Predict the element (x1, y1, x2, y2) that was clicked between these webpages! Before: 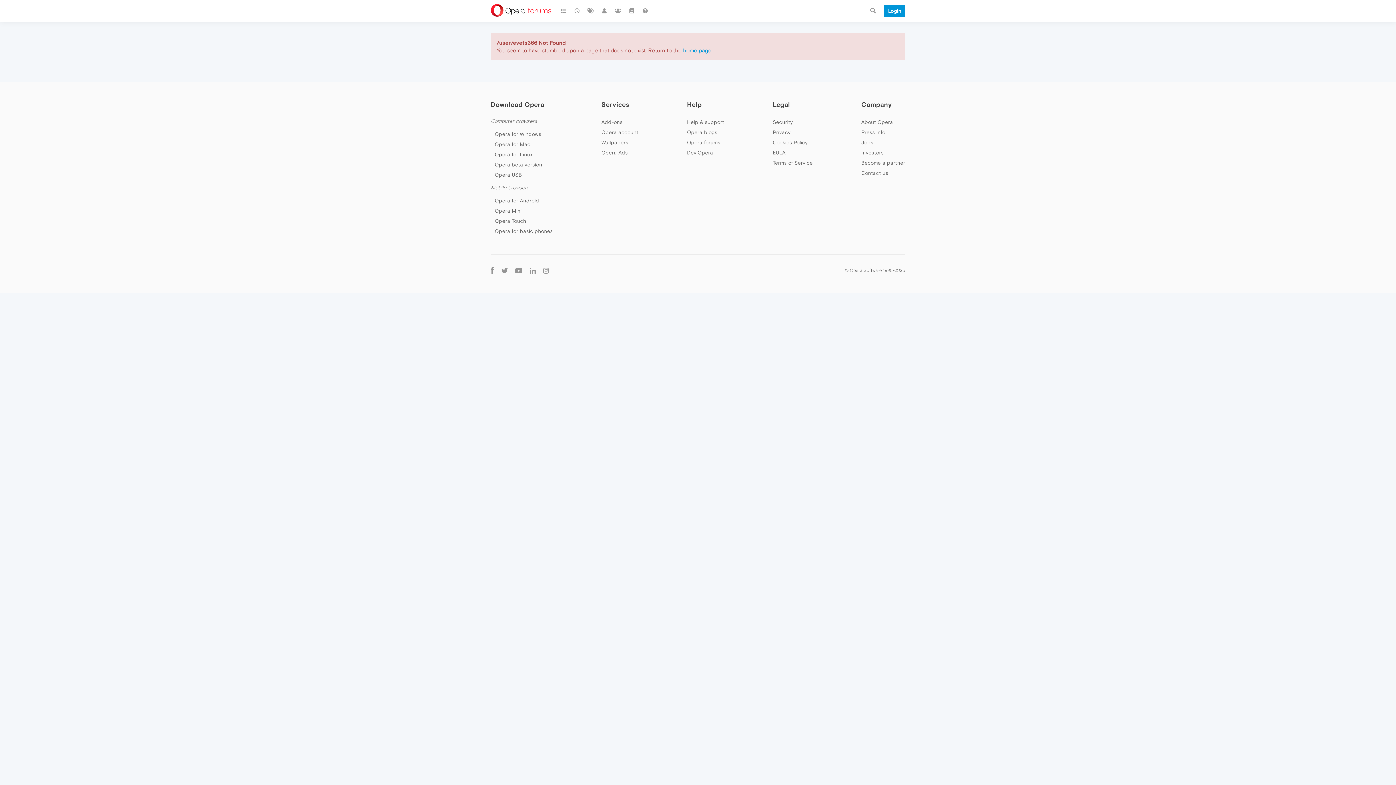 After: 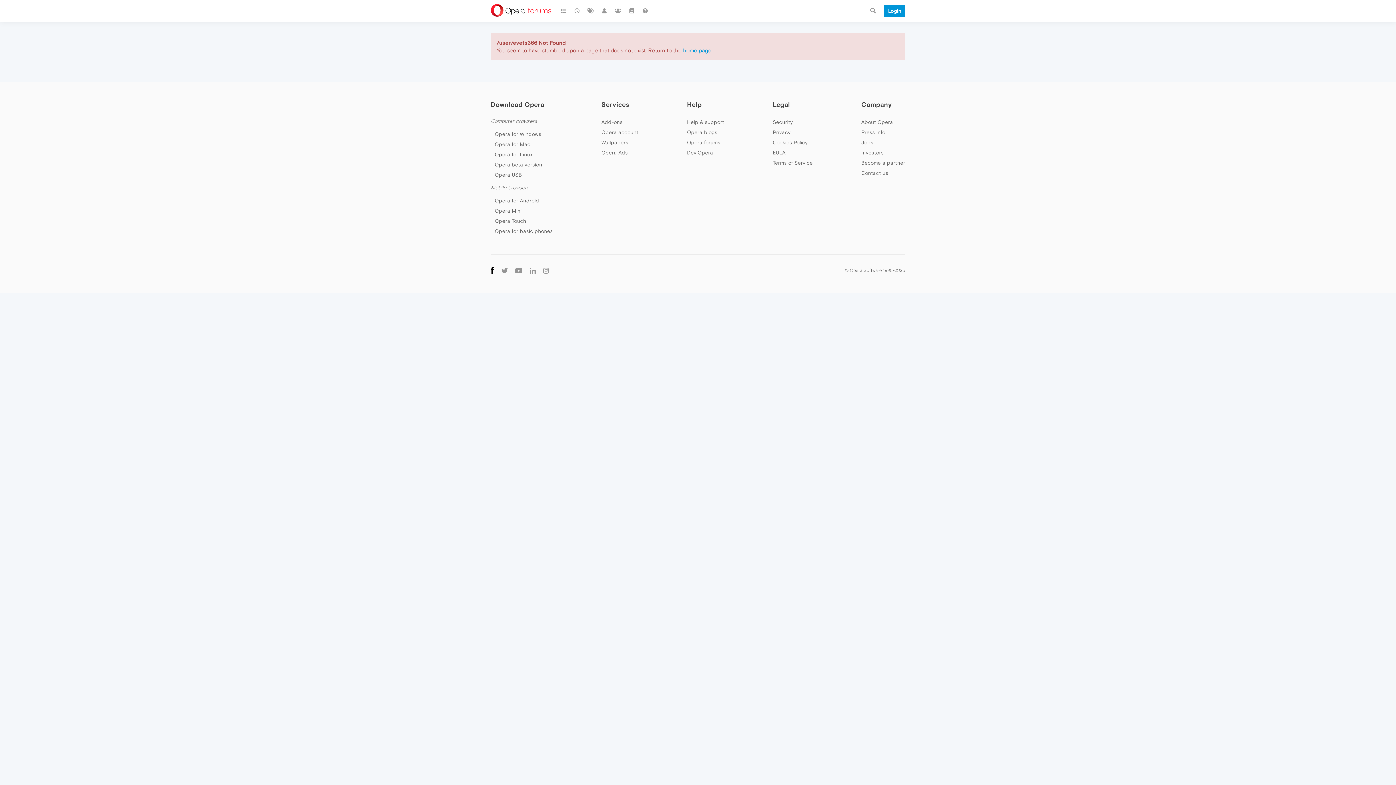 Action: bbox: (487, 265, 497, 274)